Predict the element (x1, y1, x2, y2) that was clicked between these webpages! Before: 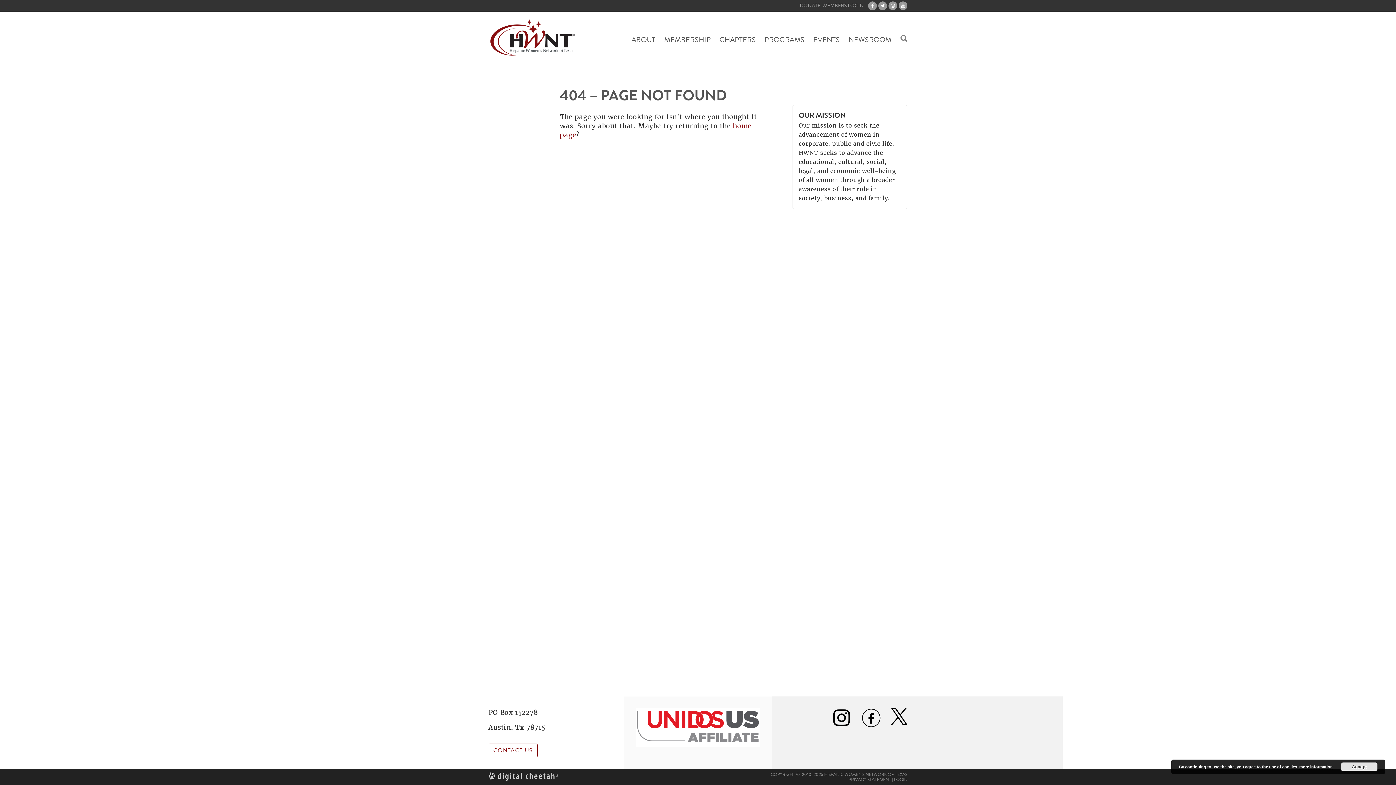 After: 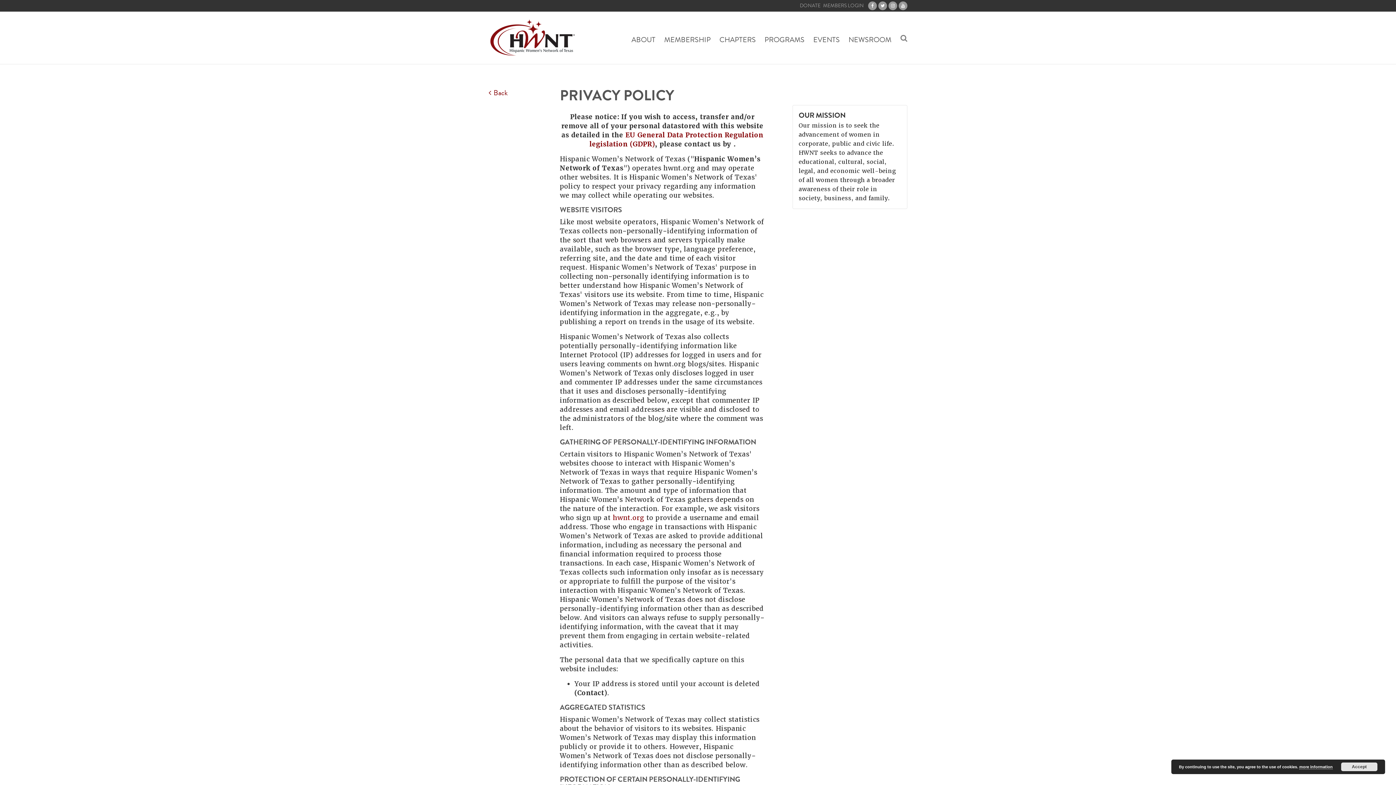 Action: bbox: (848, 776, 891, 783) label: PRIVACY STATEMENT